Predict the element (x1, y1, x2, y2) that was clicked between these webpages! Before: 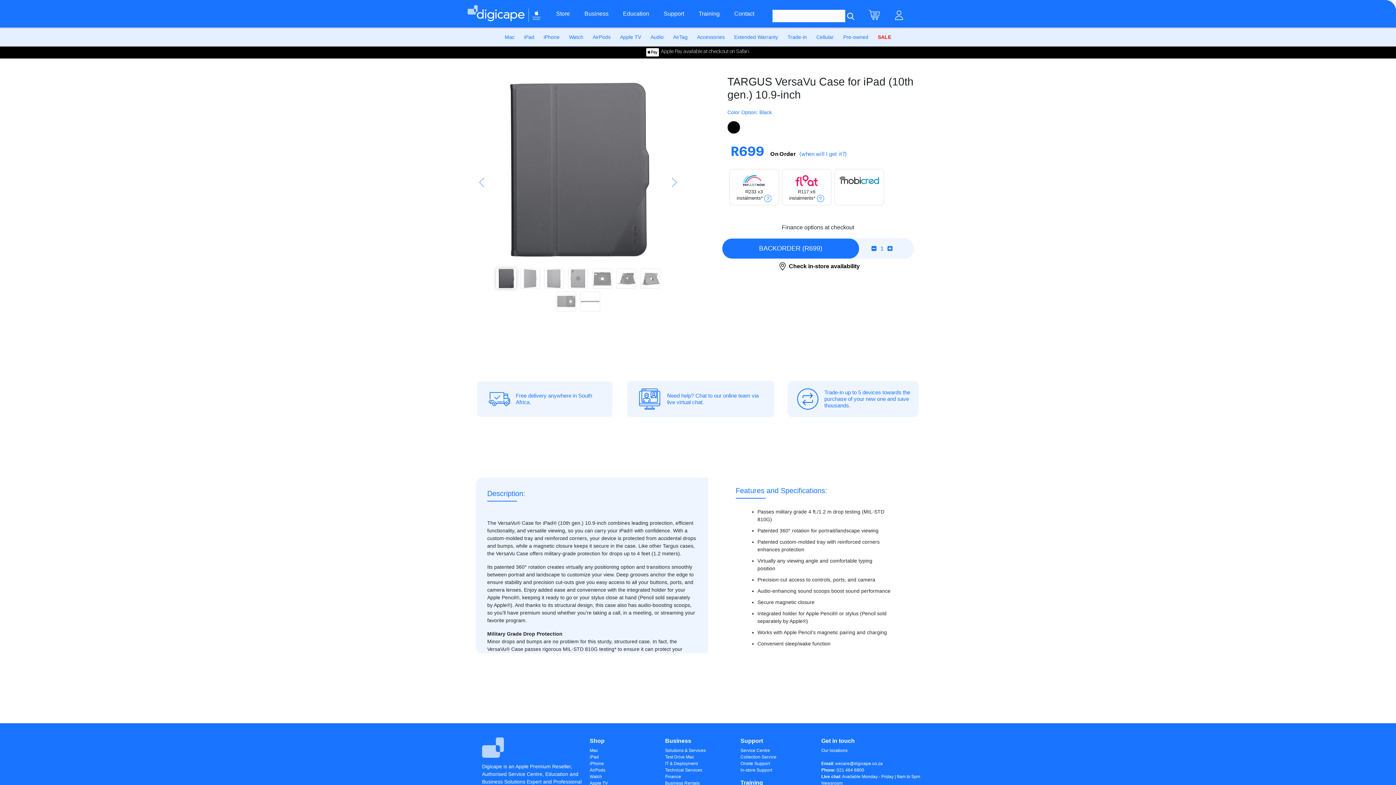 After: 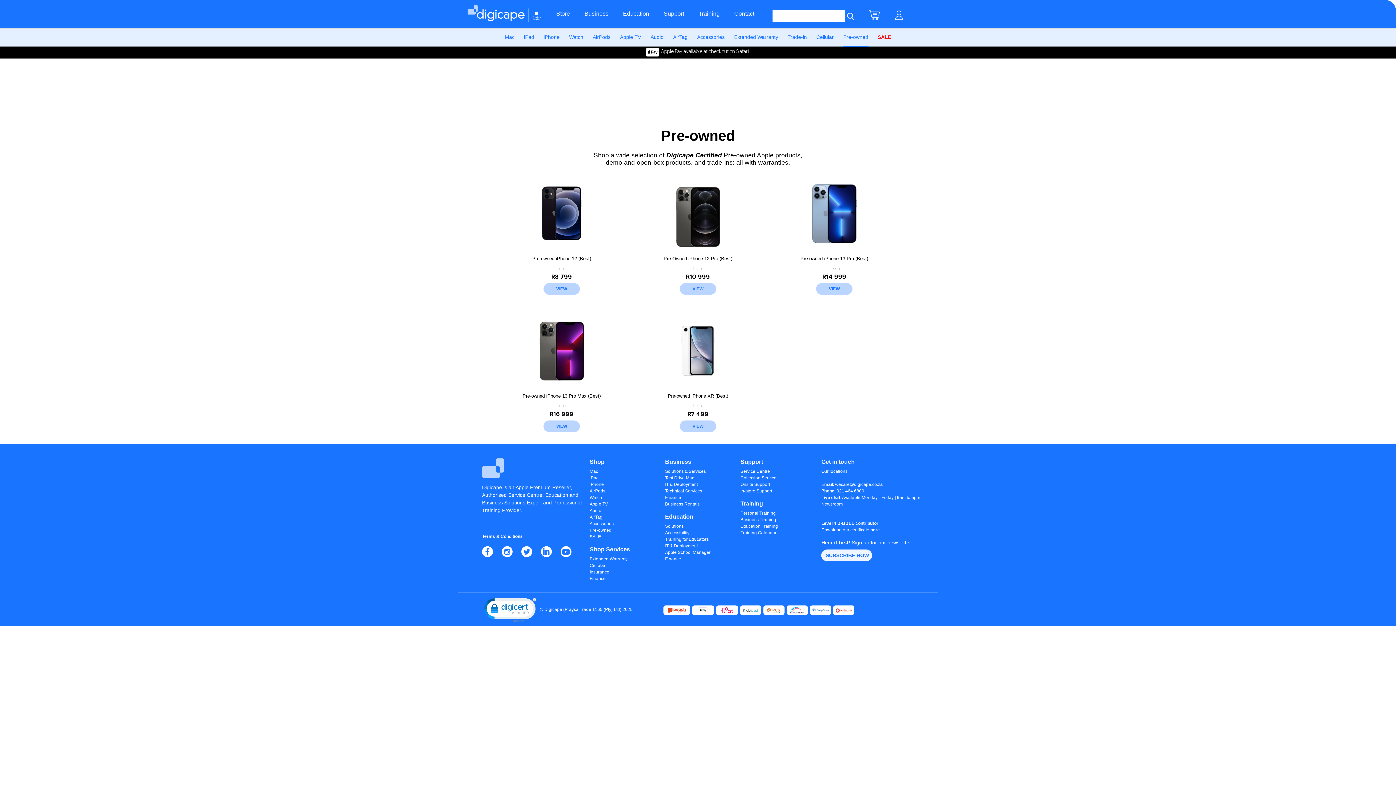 Action: bbox: (843, 34, 868, 40) label: Pre-owned